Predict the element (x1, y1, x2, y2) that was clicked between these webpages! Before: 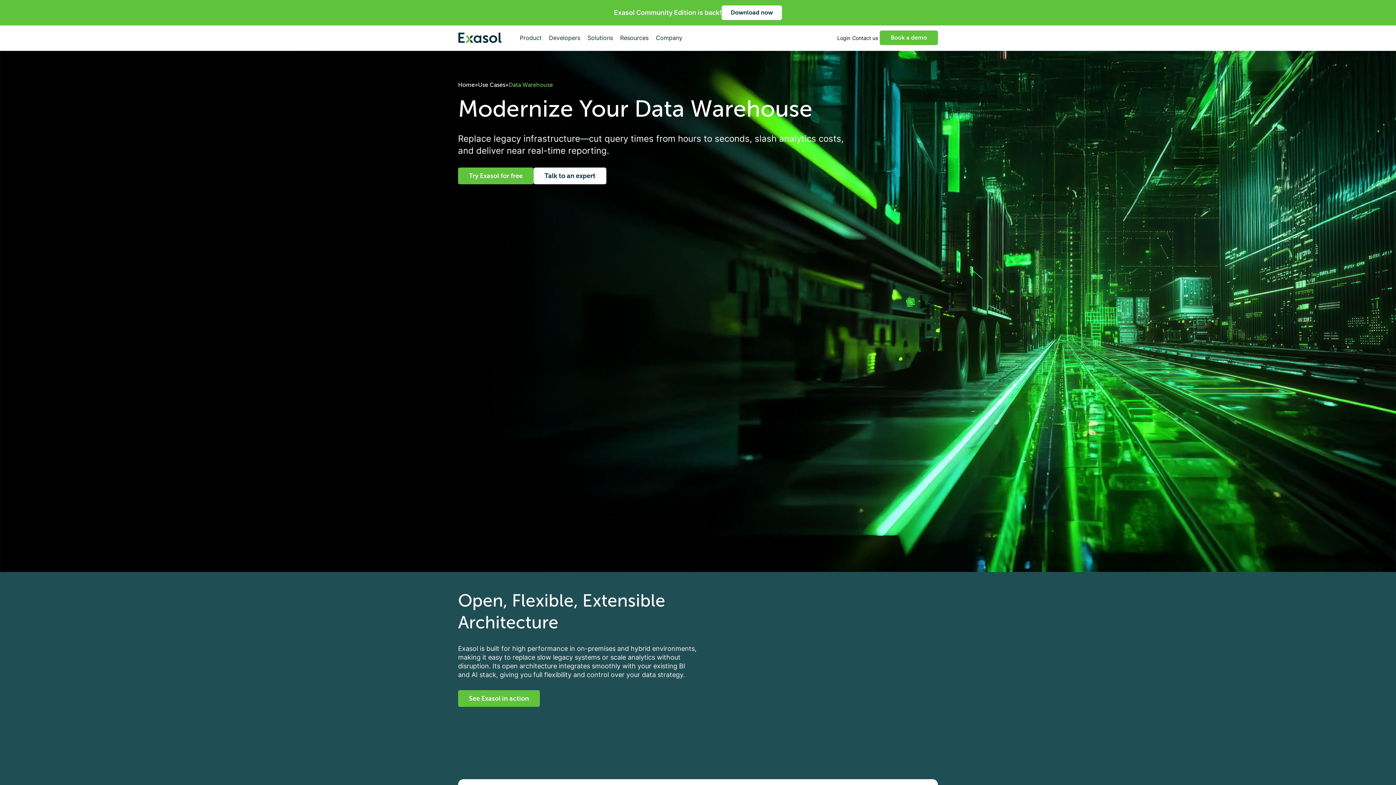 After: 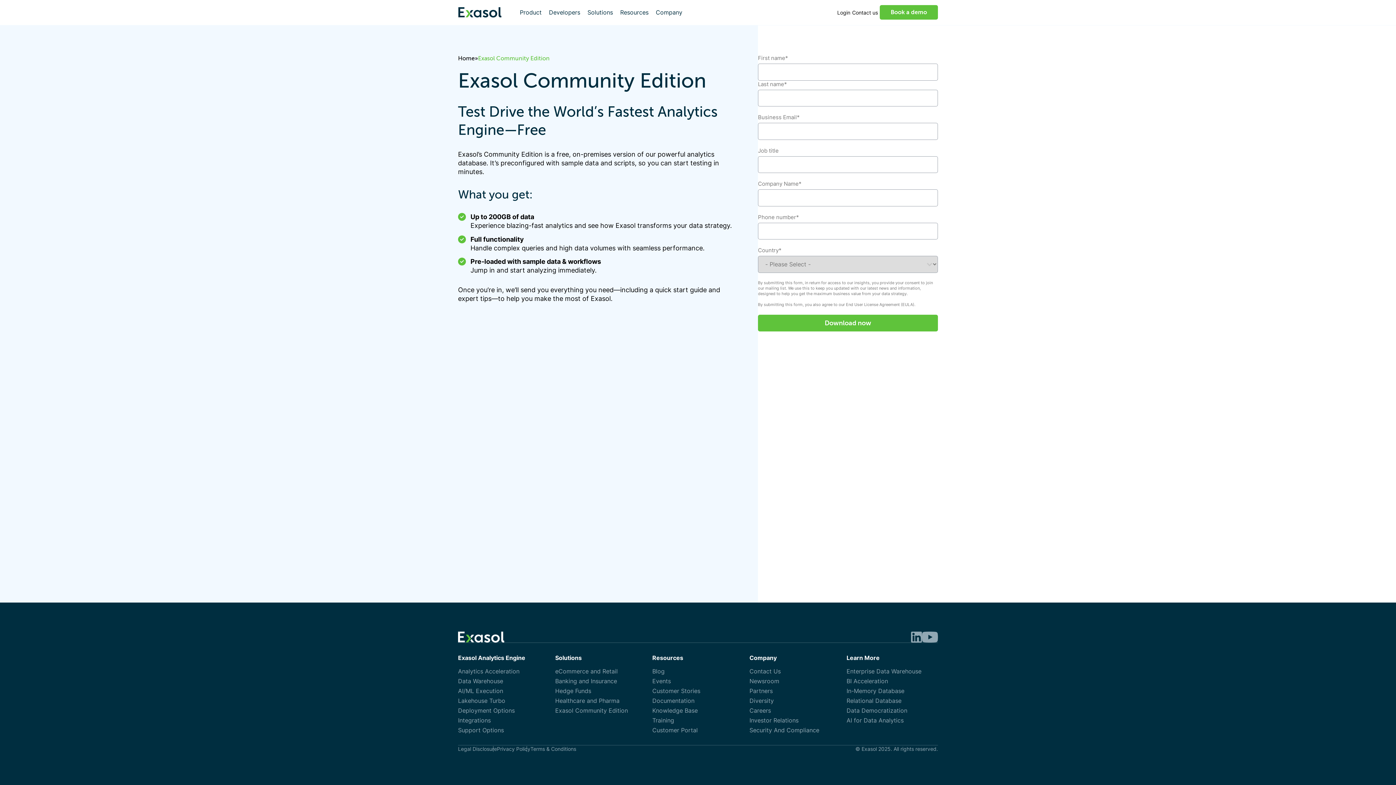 Action: bbox: (458, 167, 533, 184) label: Try Exasol for free